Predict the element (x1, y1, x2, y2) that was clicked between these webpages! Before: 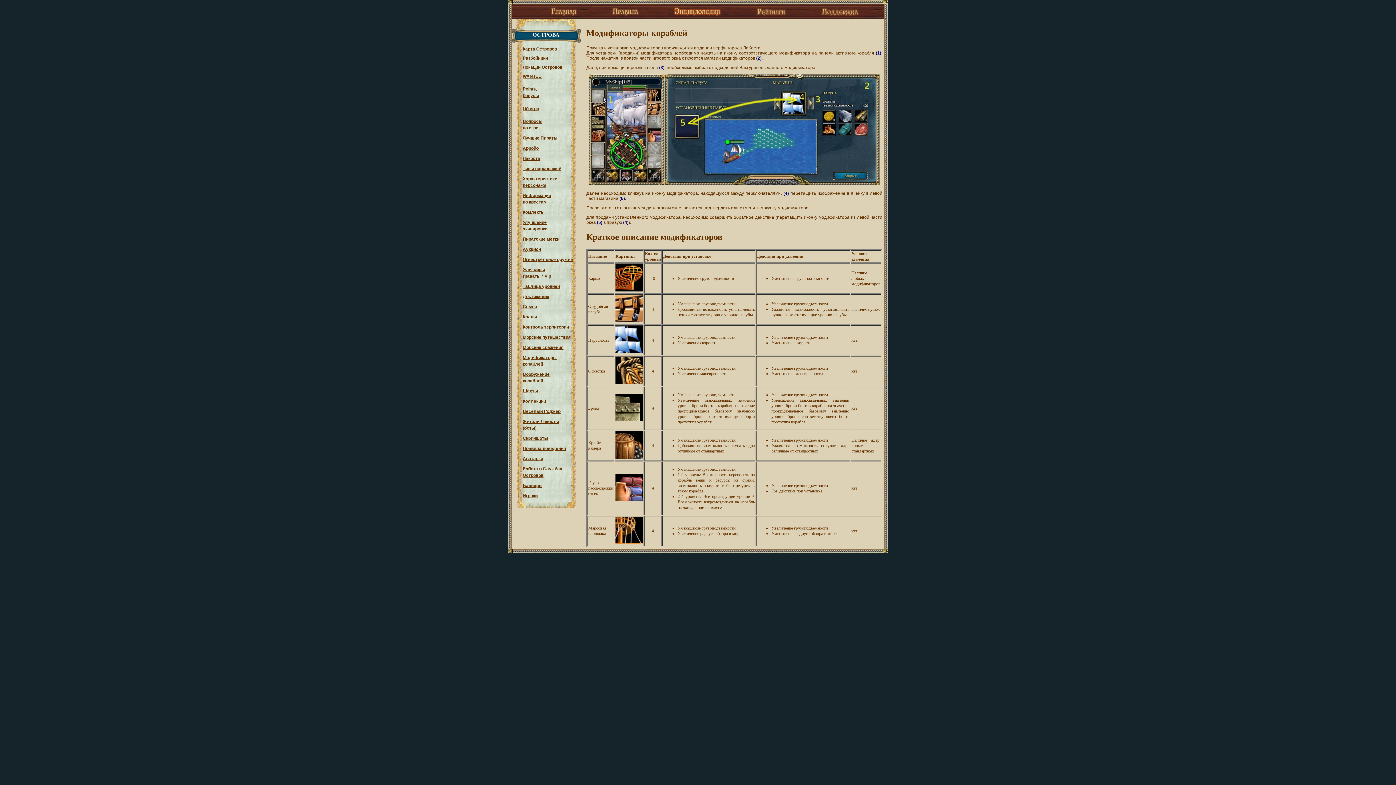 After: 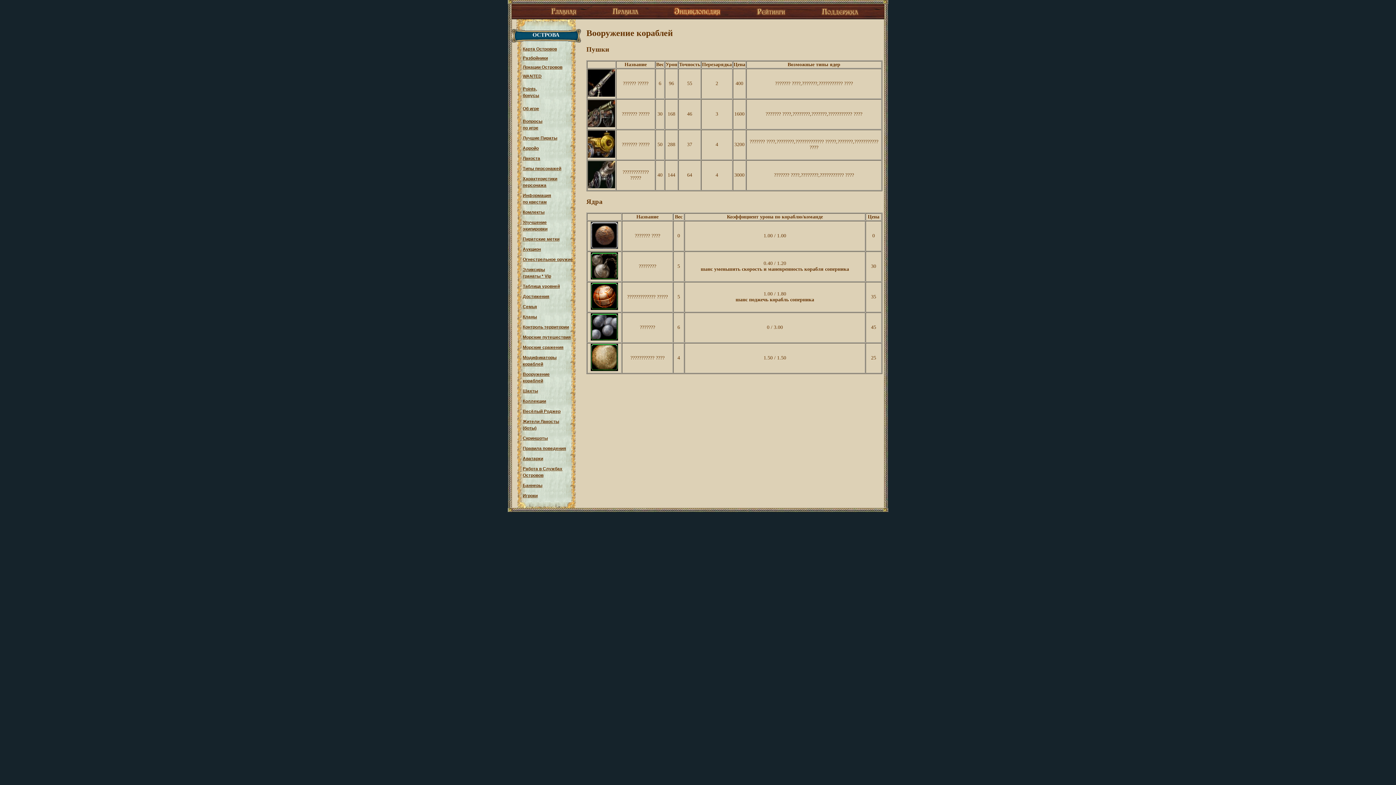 Action: label: Вооружение
кораблей bbox: (522, 372, 549, 385)